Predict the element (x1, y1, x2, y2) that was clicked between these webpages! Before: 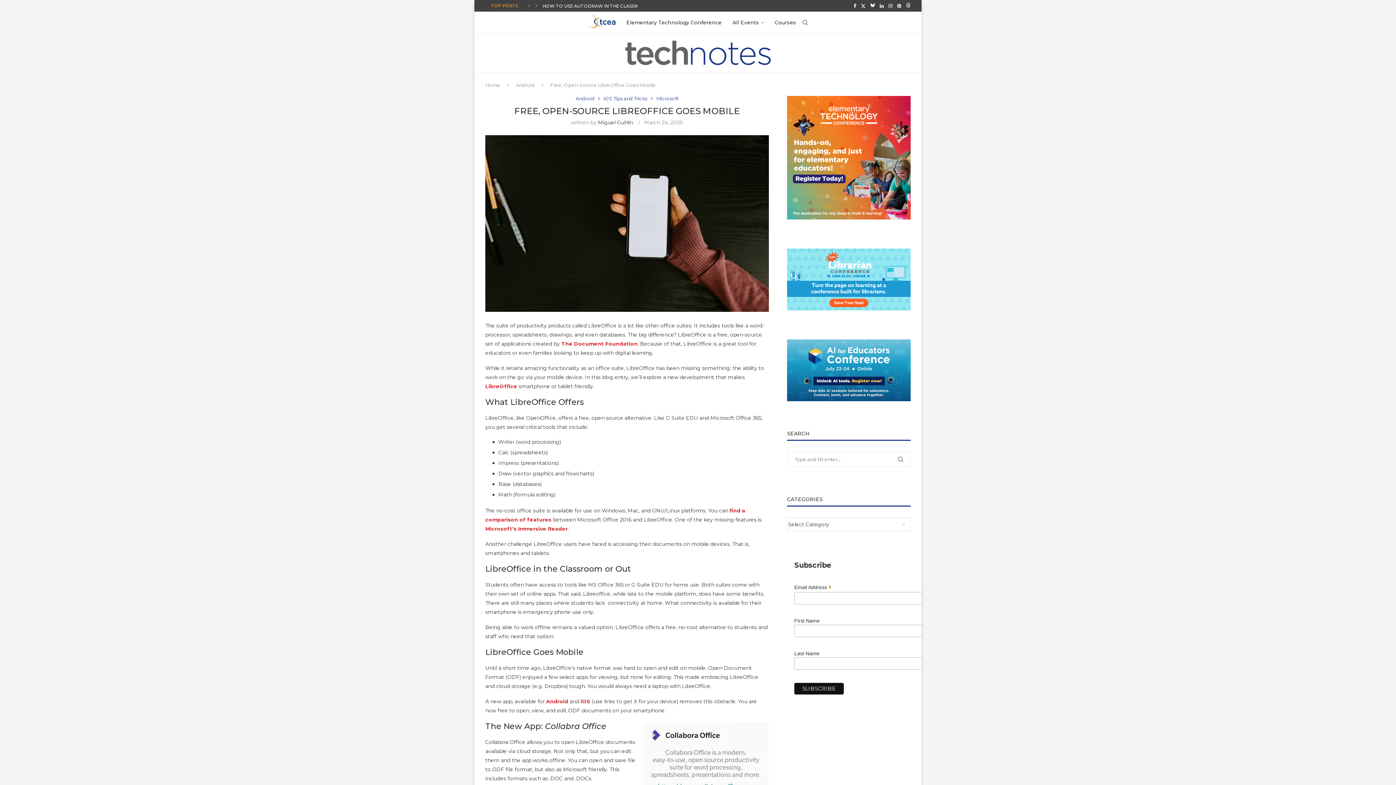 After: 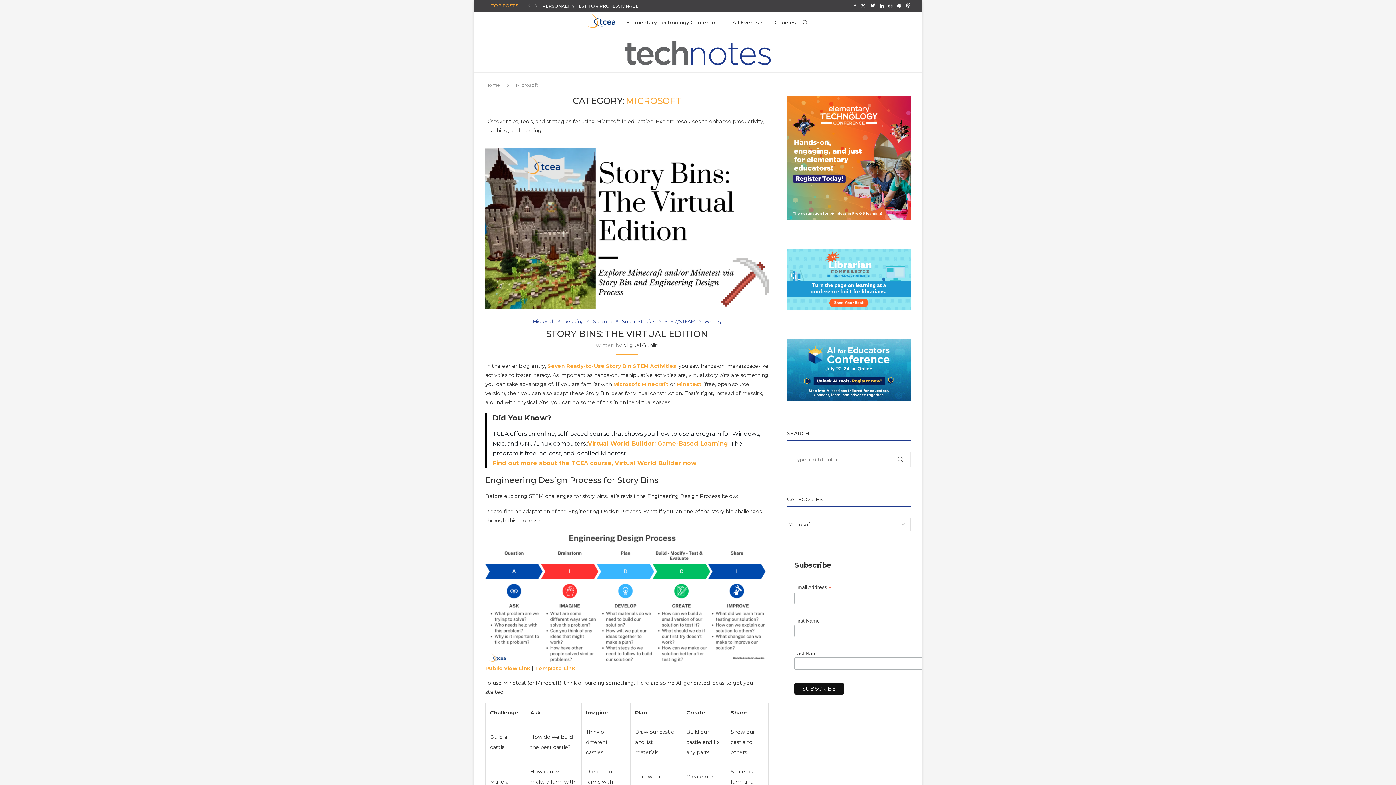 Action: bbox: (656, 96, 678, 101) label: Microsoft